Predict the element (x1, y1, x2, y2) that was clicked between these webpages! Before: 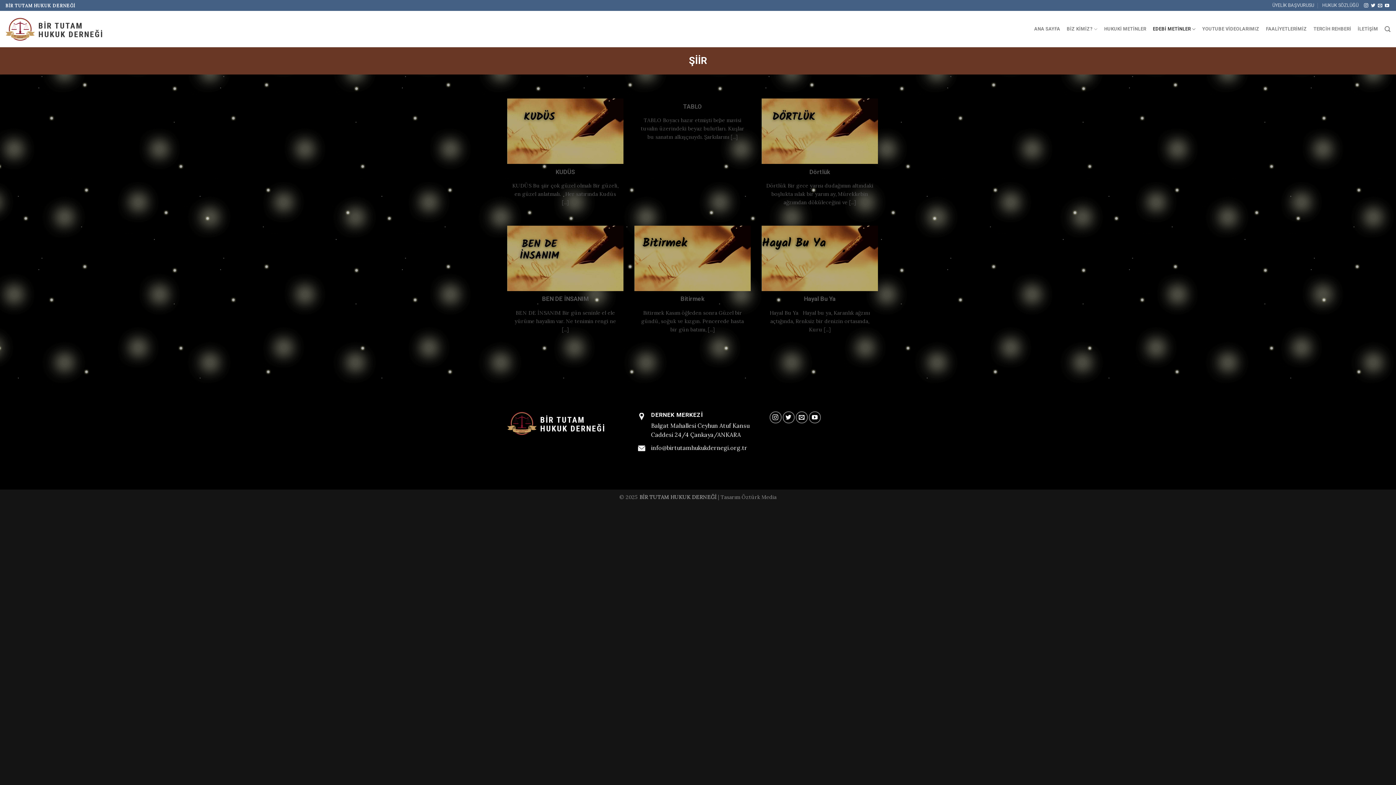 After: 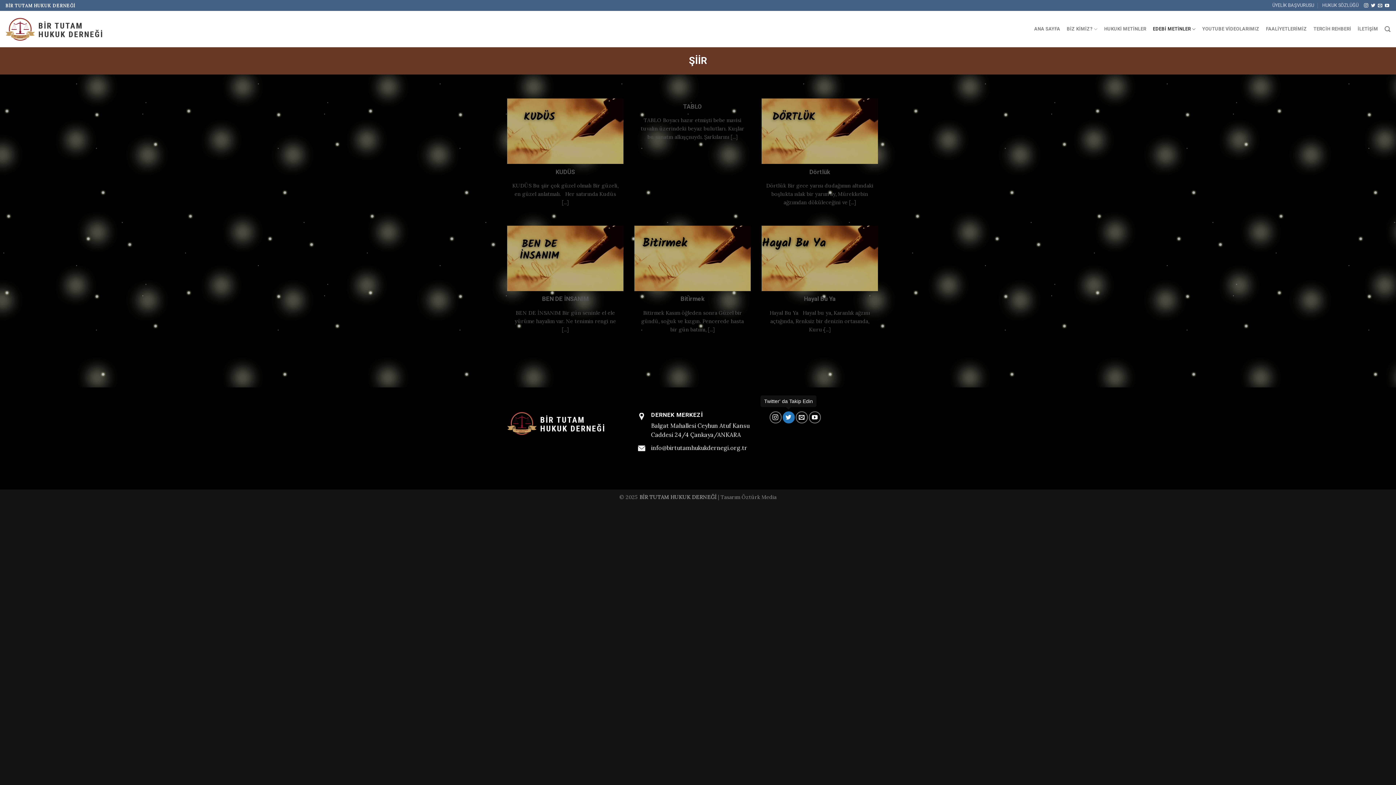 Action: label: Twitter' da Takip Edin bbox: (782, 411, 794, 423)